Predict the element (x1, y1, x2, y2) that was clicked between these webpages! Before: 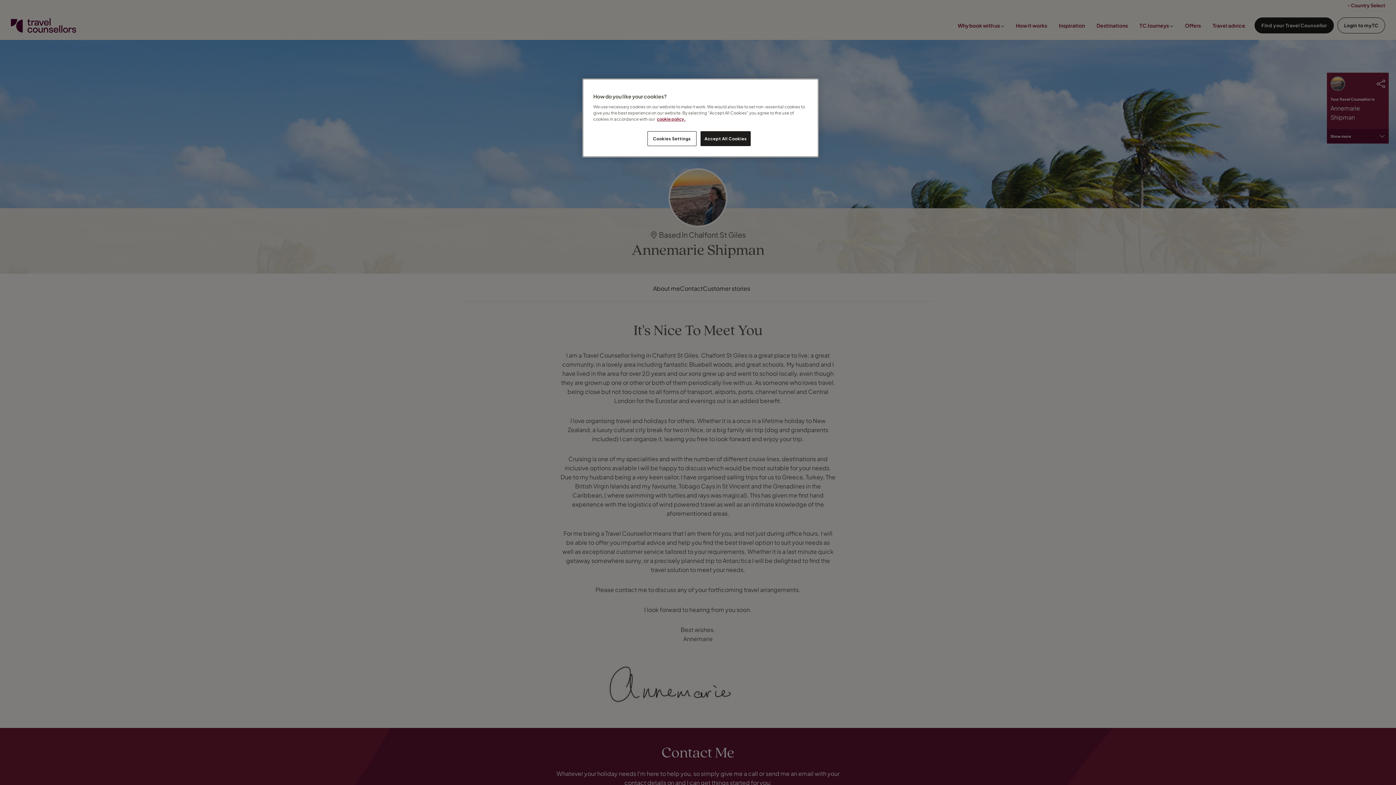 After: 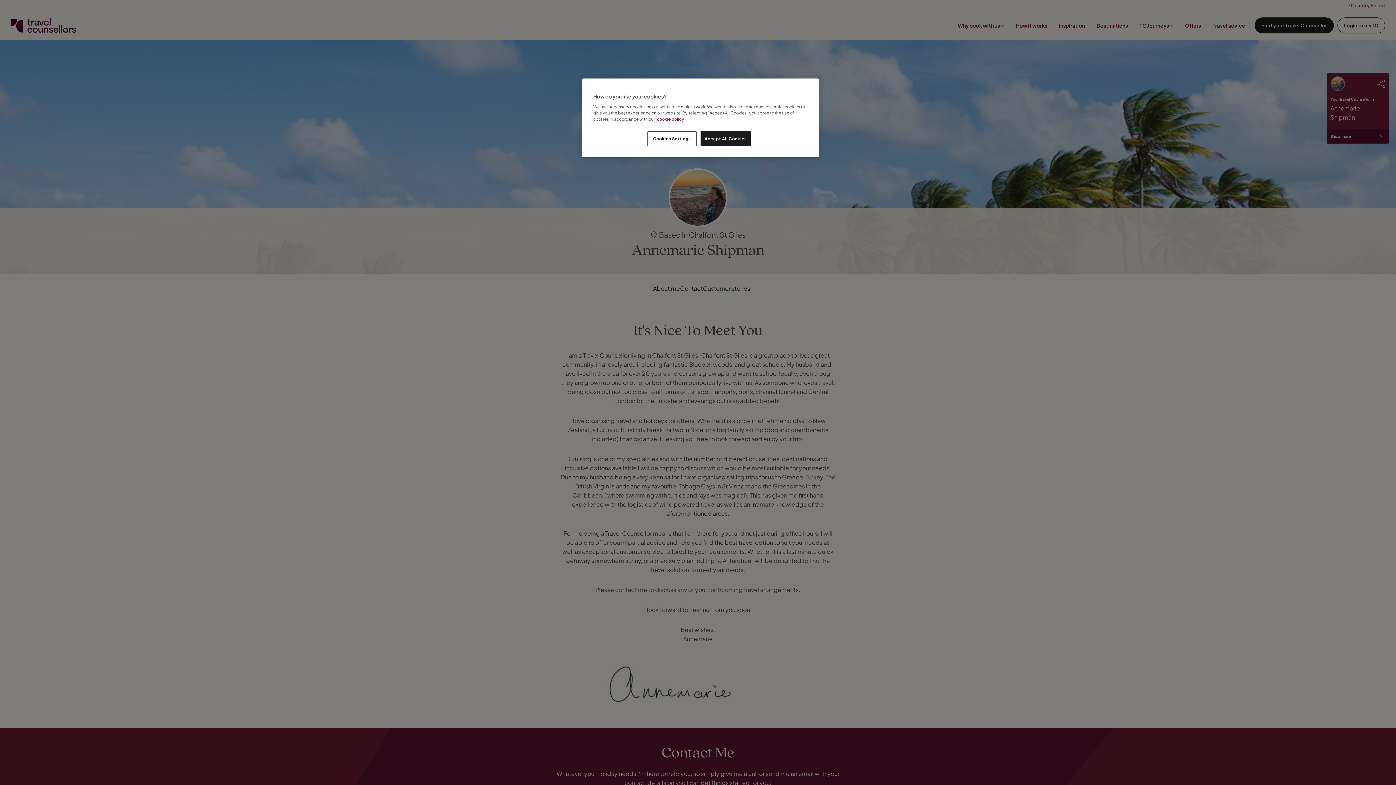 Action: bbox: (657, 116, 685, 121) label: Legal Information, opens in a new tab